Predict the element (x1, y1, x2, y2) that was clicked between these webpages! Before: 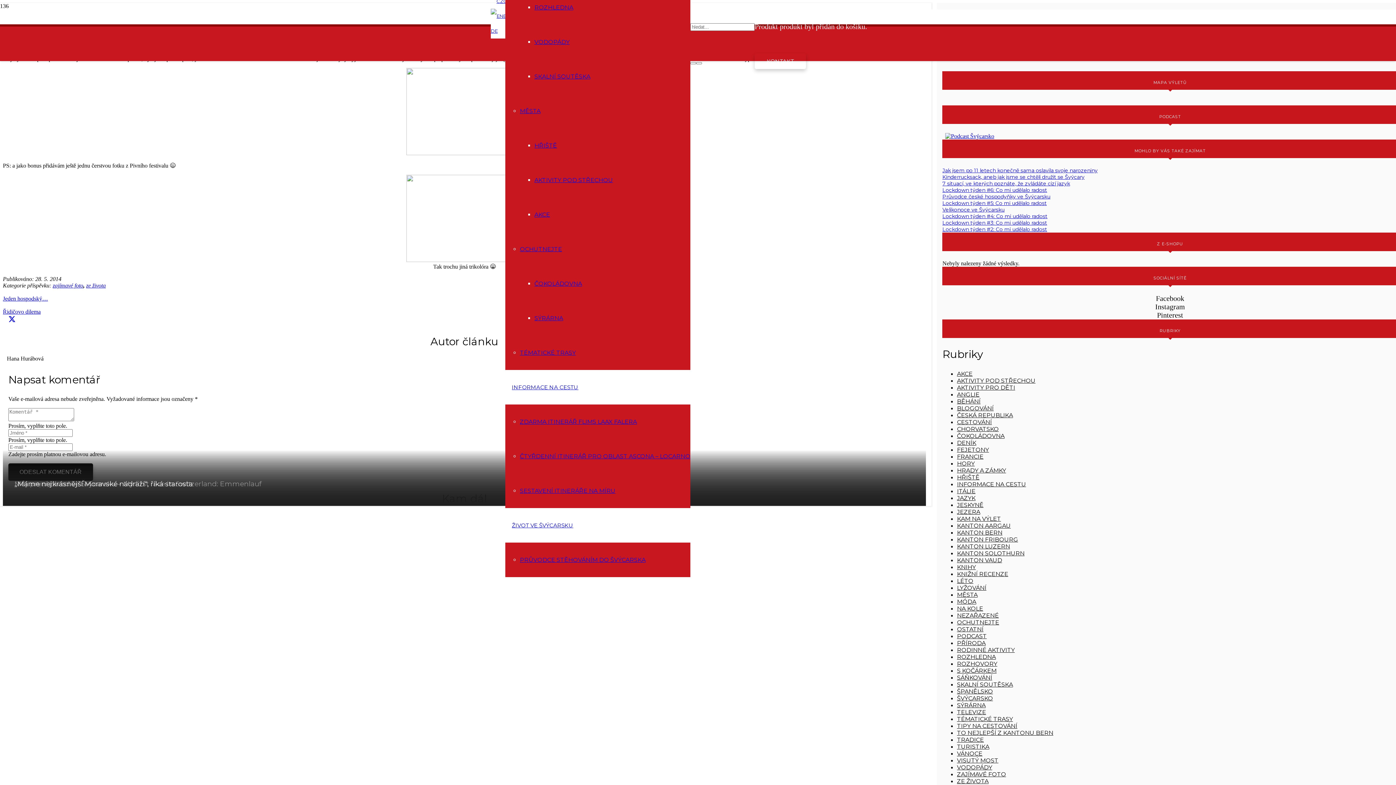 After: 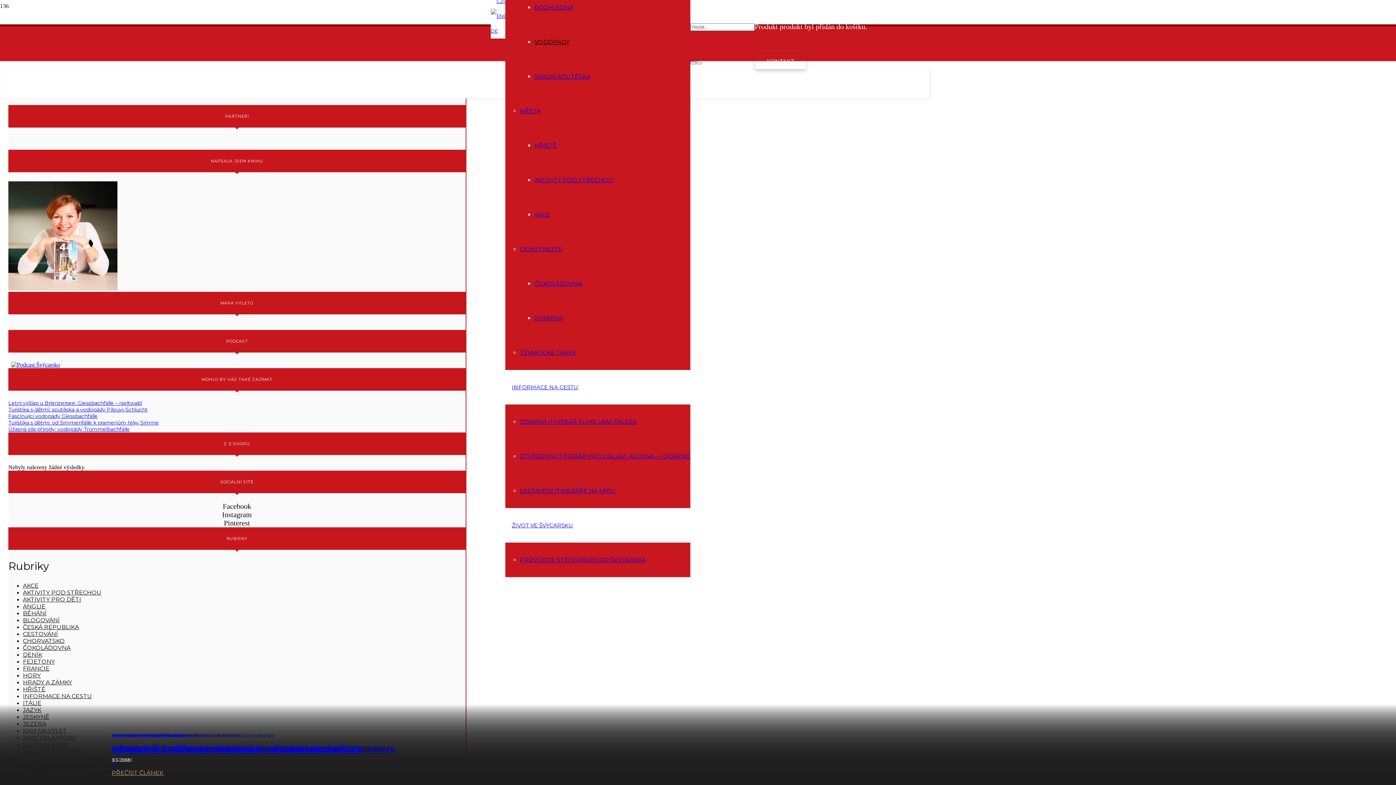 Action: label: VODOPÁDY bbox: (957, 764, 992, 771)